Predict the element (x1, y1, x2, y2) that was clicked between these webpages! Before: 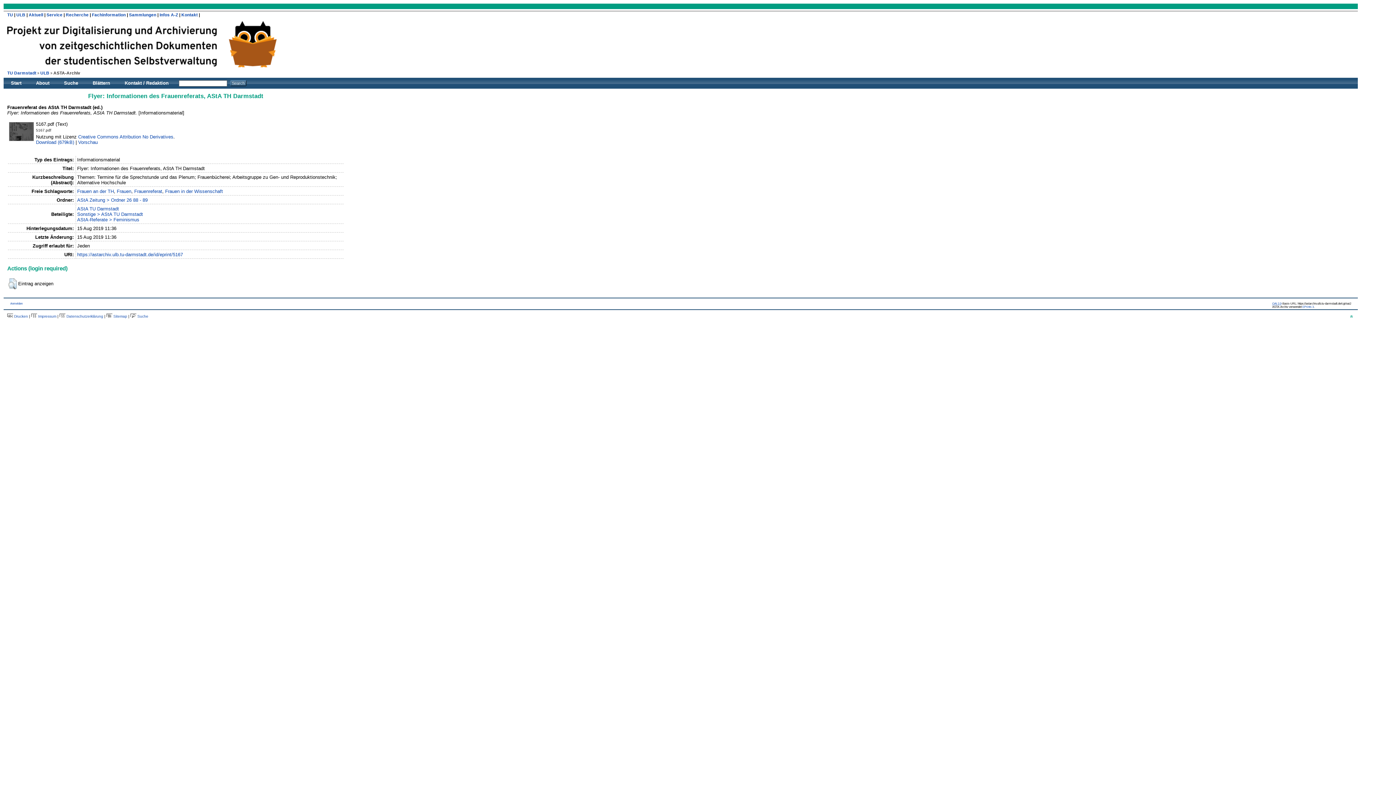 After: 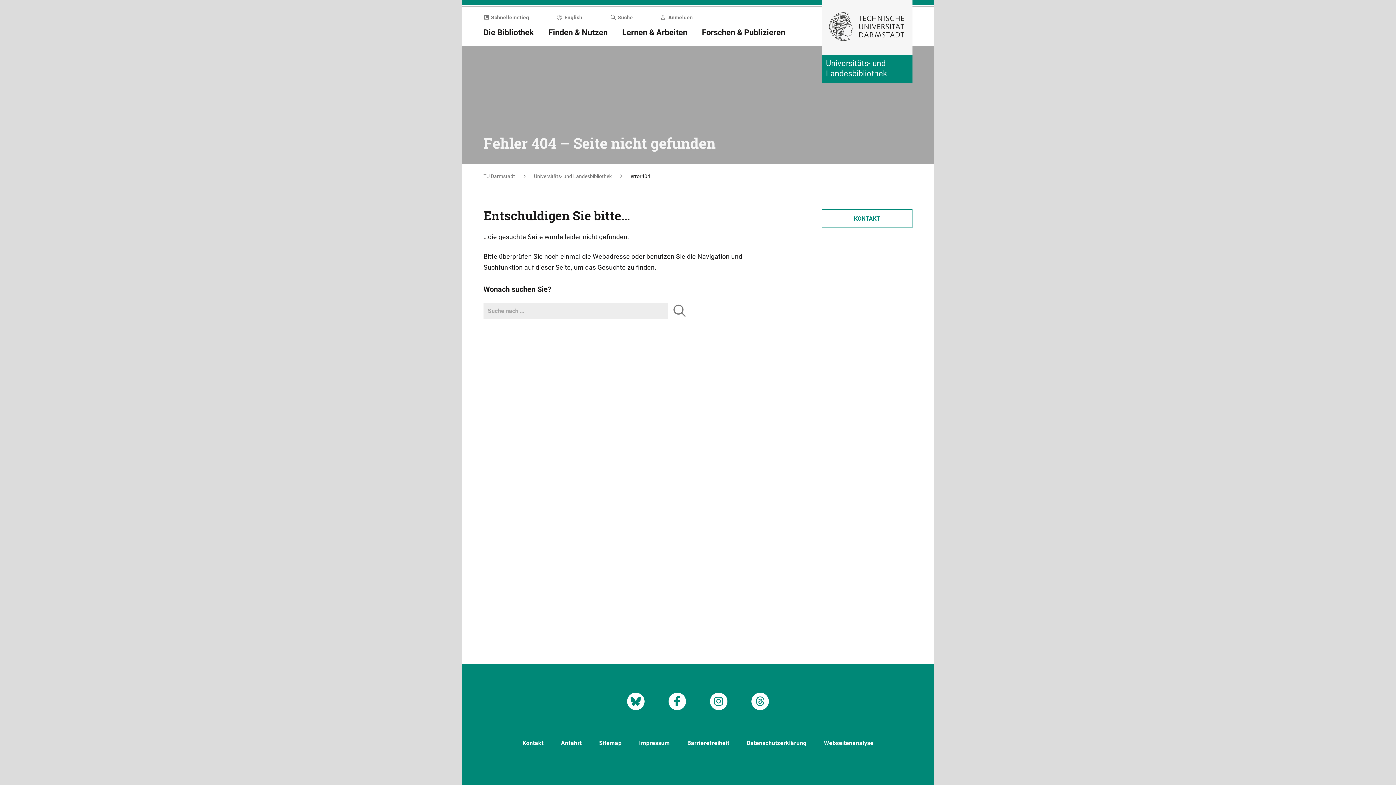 Action: bbox: (40, 70, 49, 75) label: ULB